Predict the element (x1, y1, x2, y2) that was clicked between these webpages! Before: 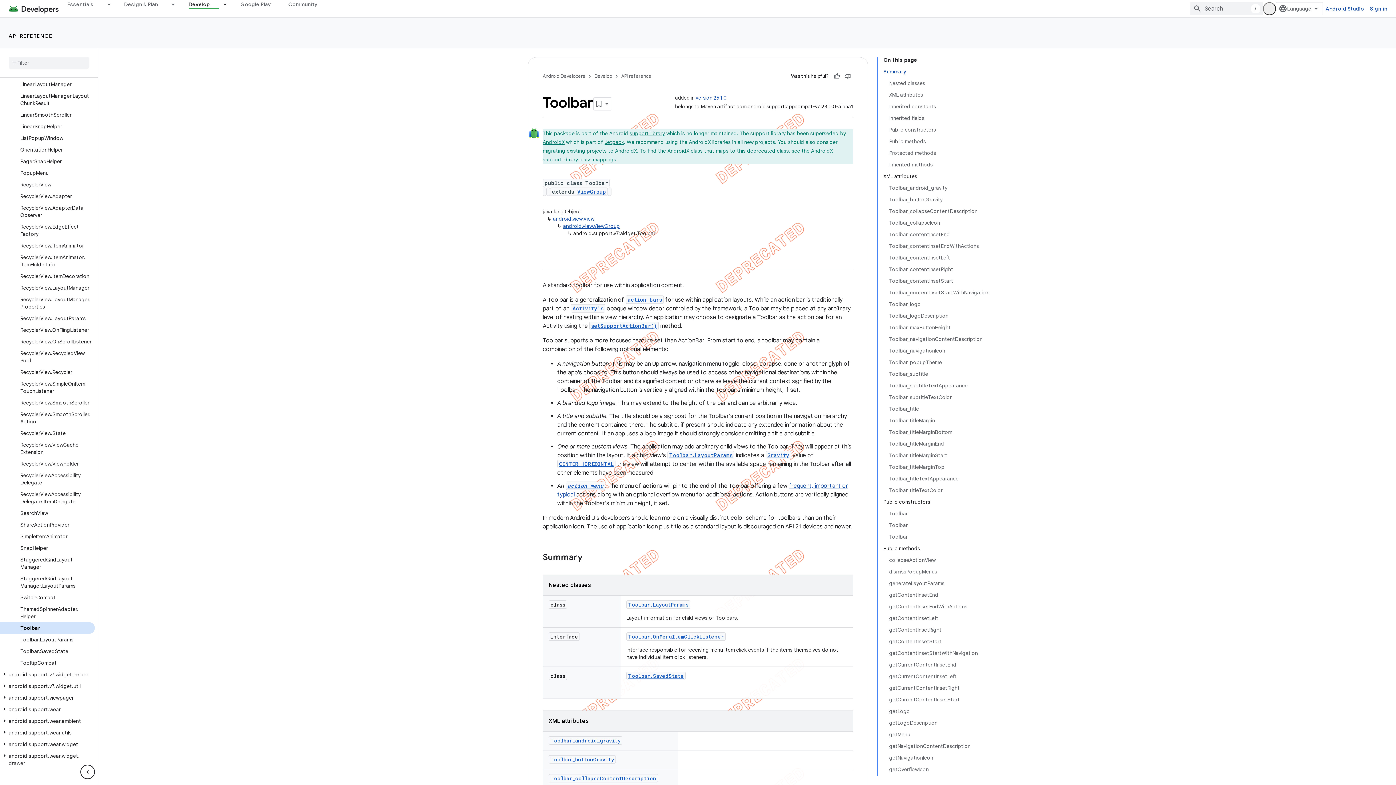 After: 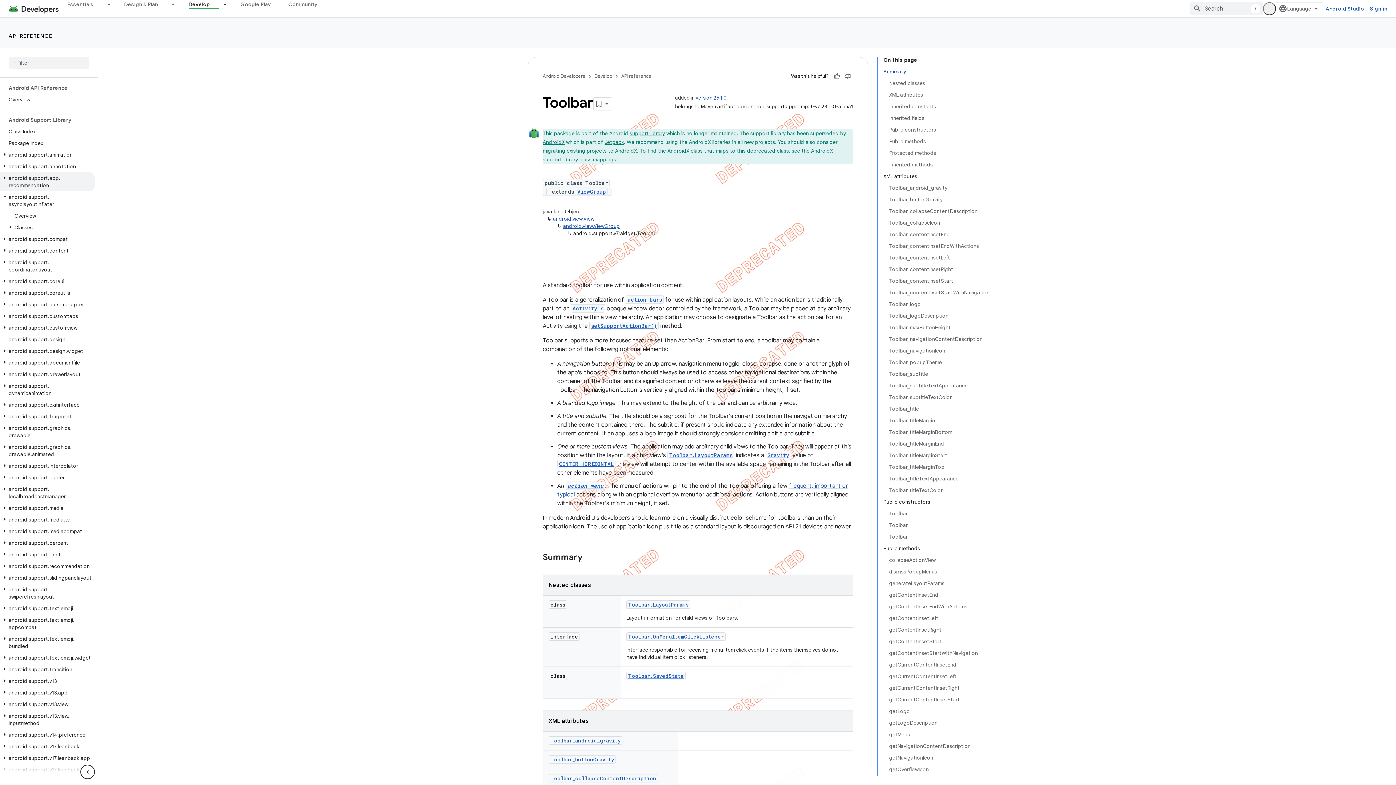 Action: bbox: (0, 137, 9, 144)